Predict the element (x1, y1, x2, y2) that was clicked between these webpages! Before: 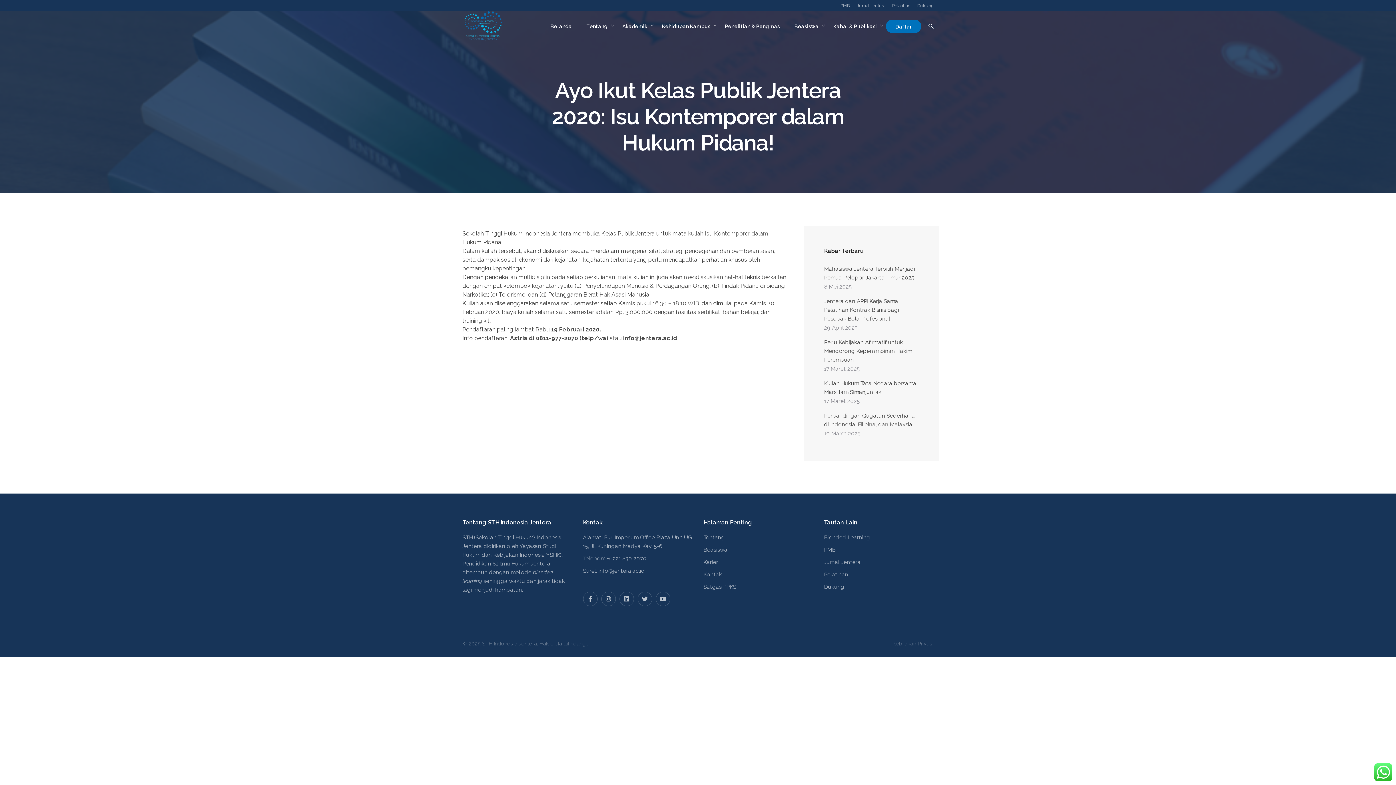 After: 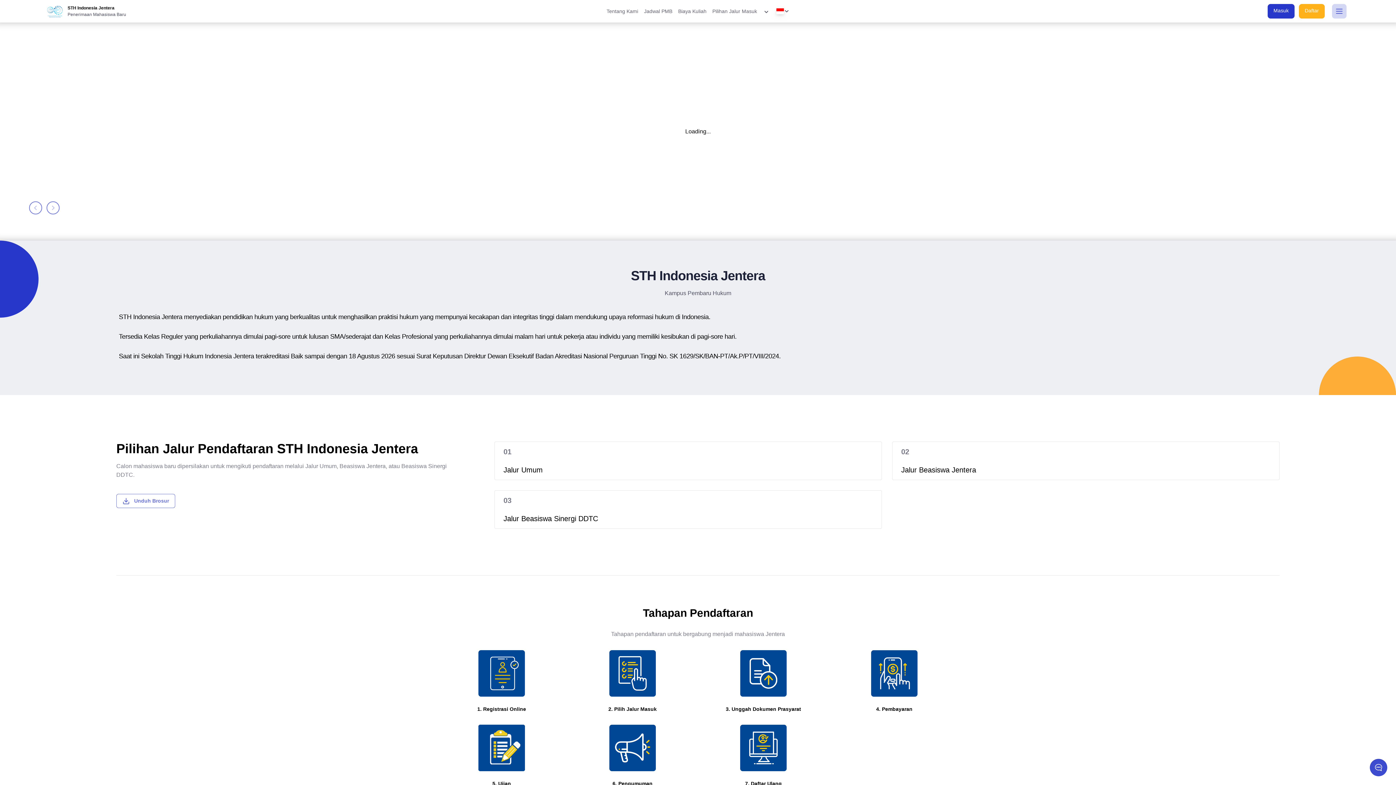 Action: label: PMB bbox: (824, 546, 835, 553)